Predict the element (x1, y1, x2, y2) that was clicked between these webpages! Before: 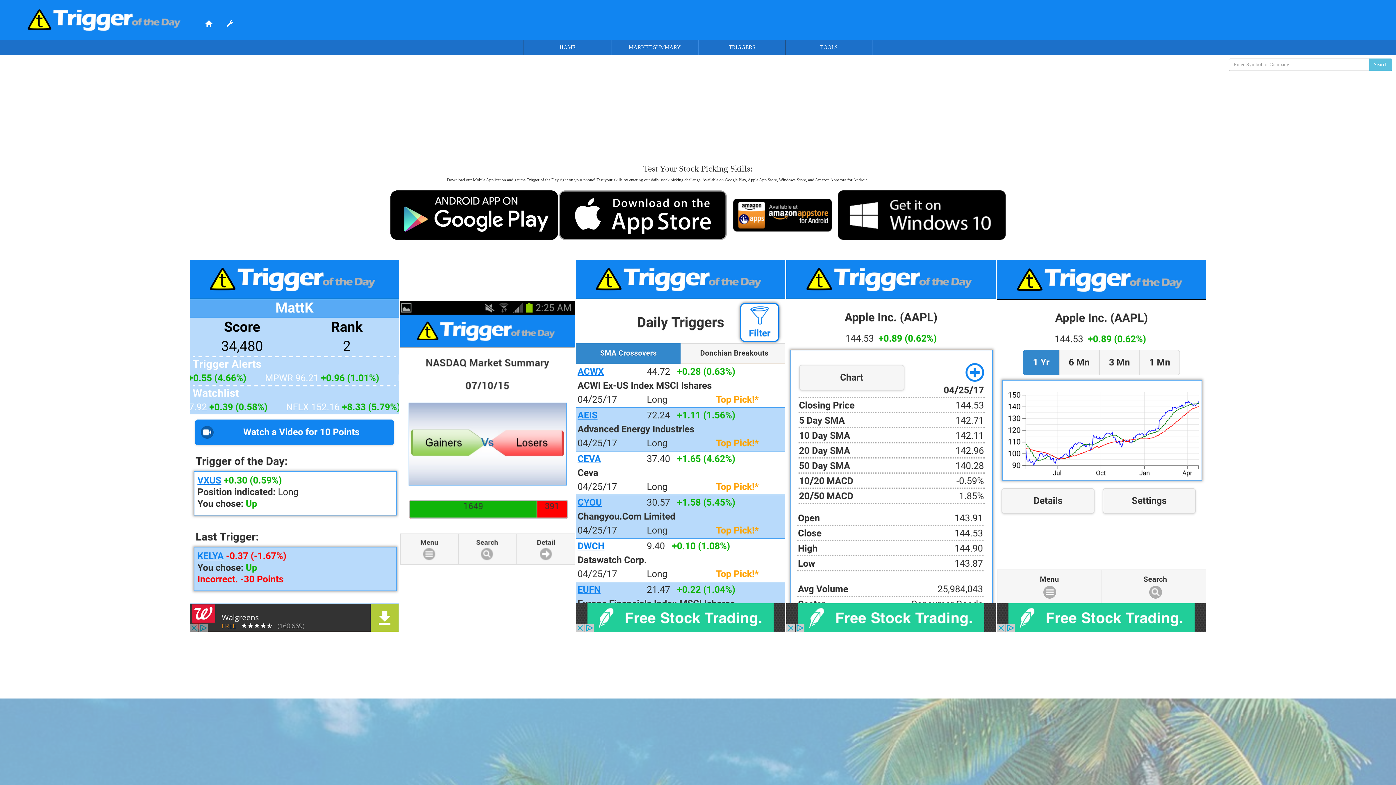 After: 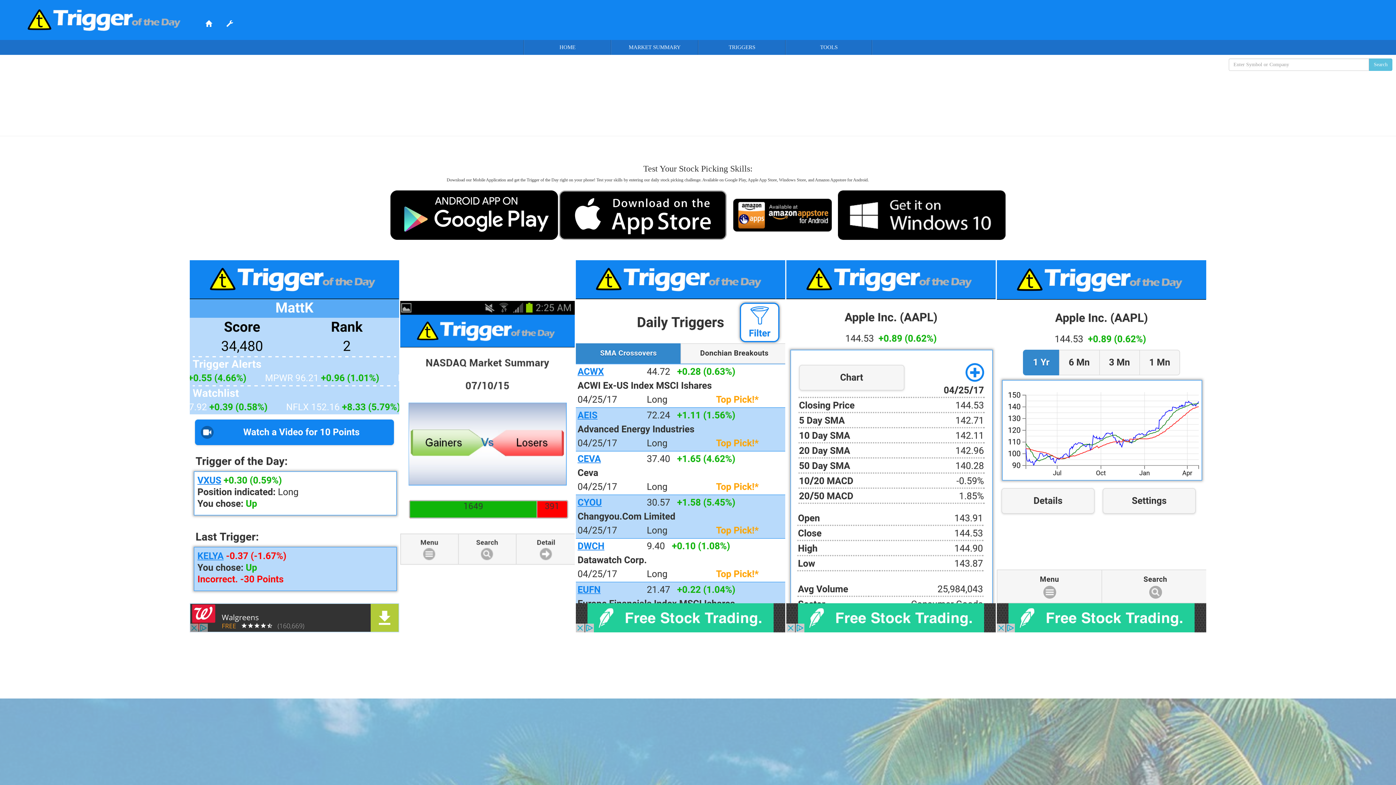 Action: bbox: (559, 212, 726, 217)